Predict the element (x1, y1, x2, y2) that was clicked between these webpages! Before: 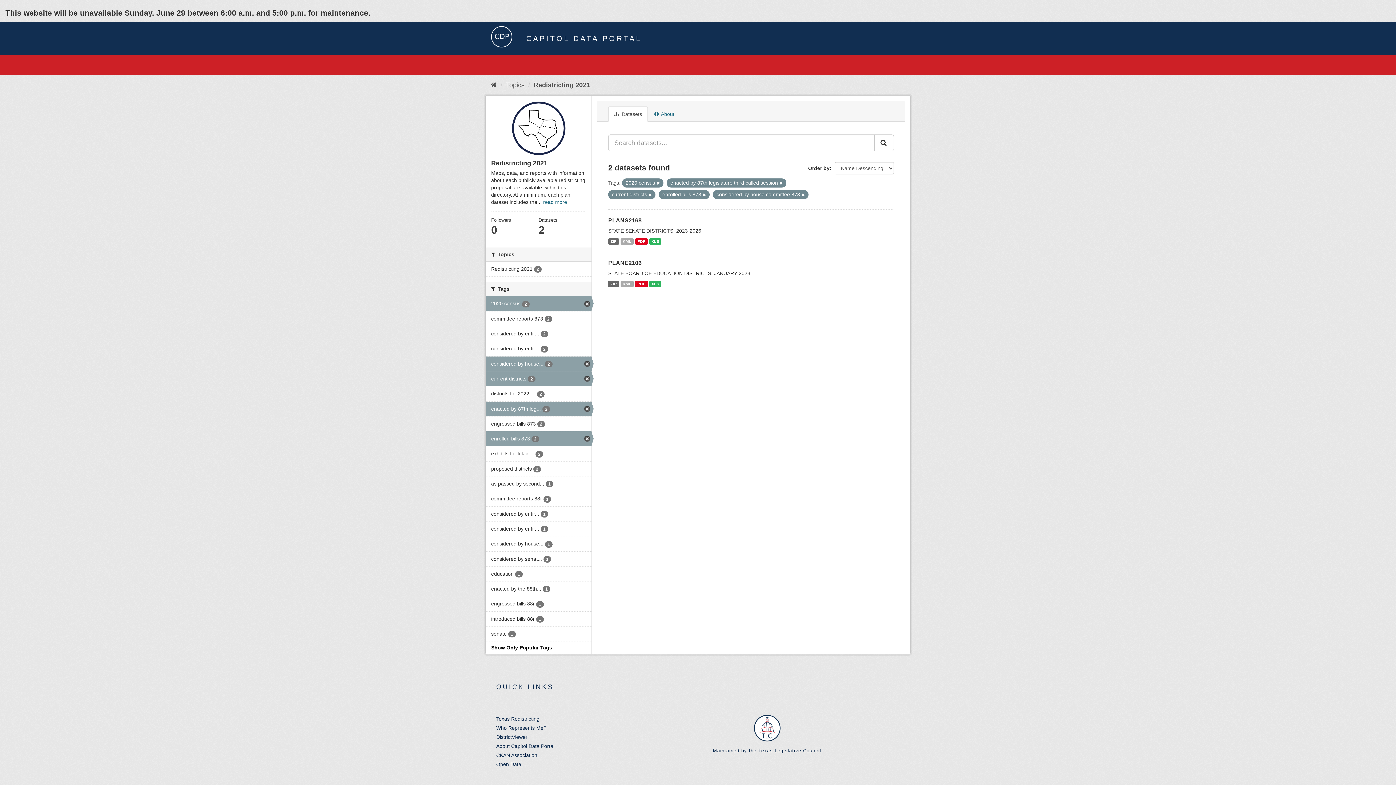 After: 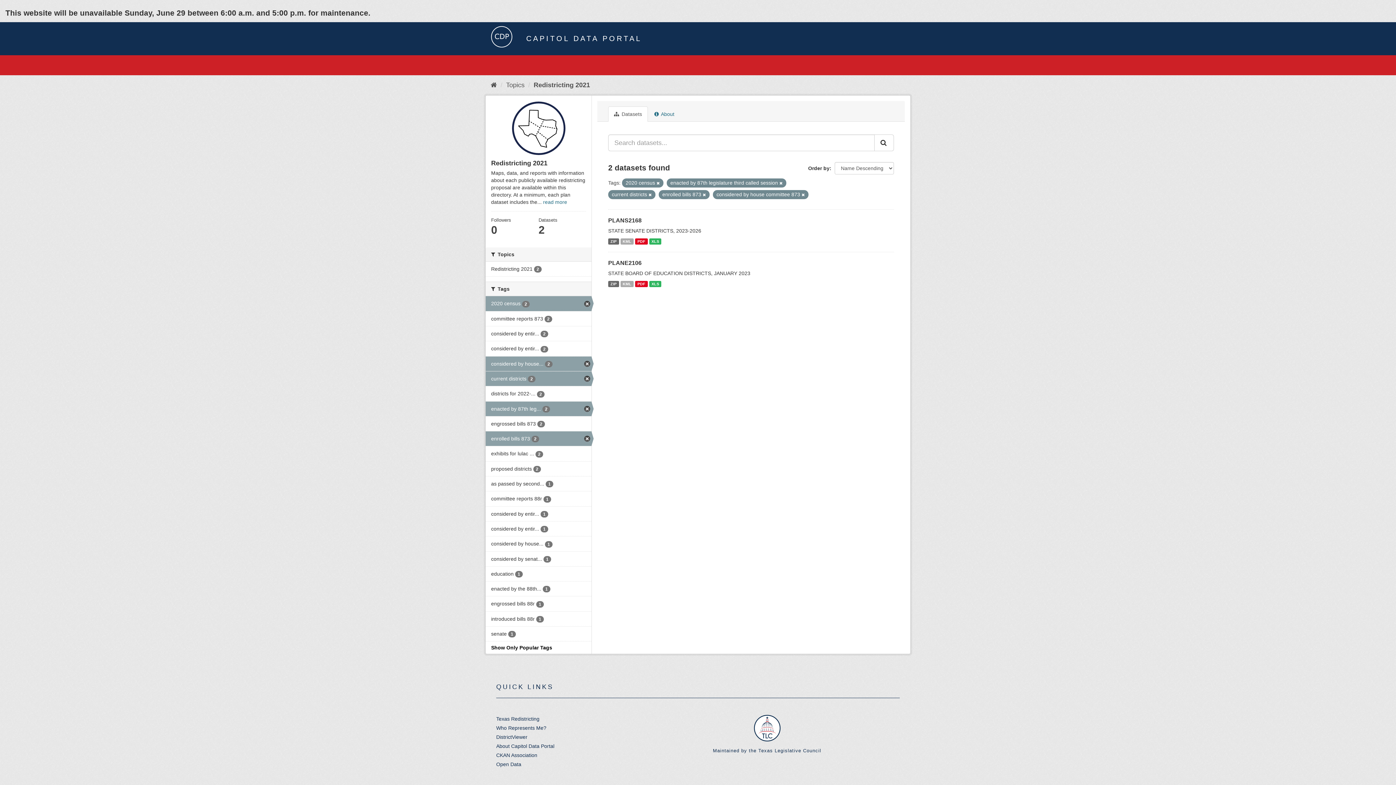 Action: label: Who Represents Me? bbox: (496, 725, 546, 731)